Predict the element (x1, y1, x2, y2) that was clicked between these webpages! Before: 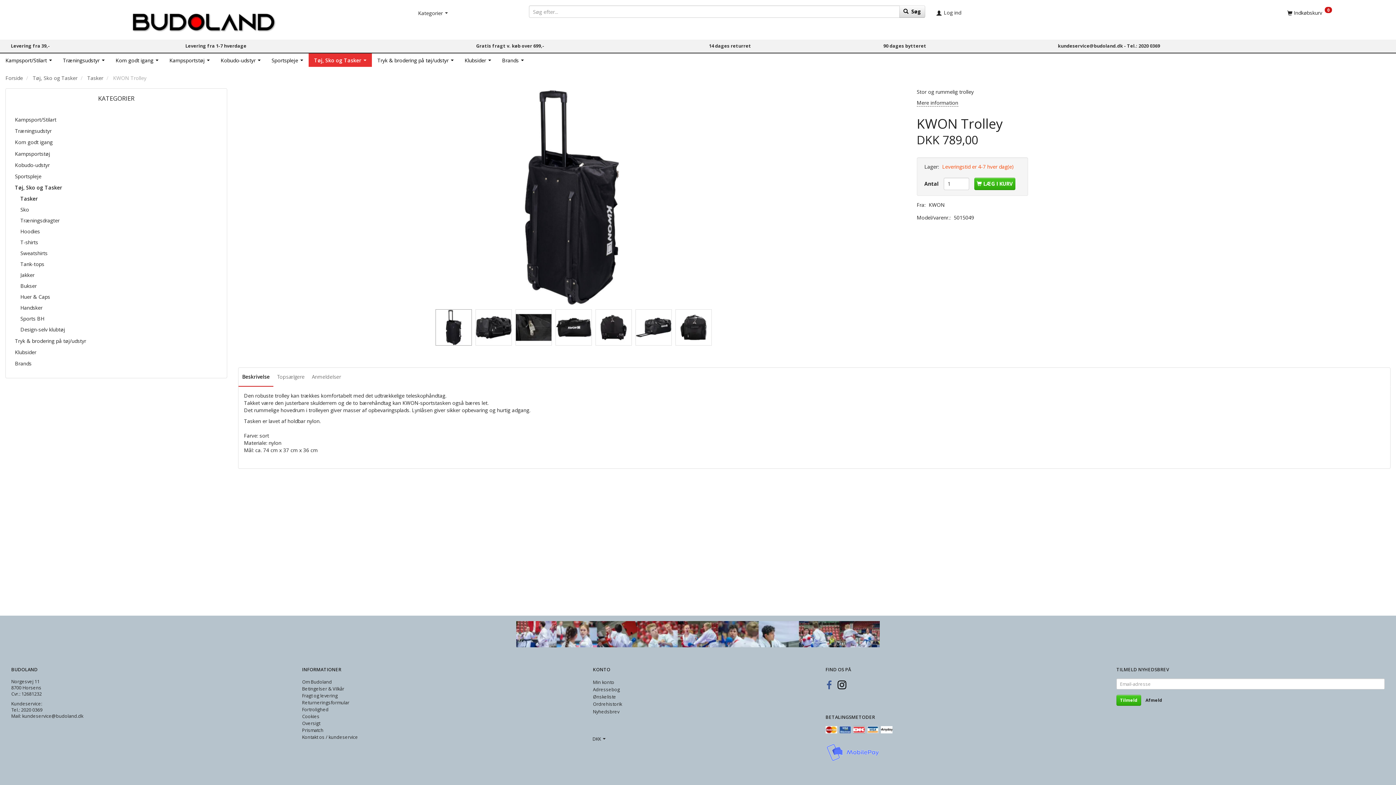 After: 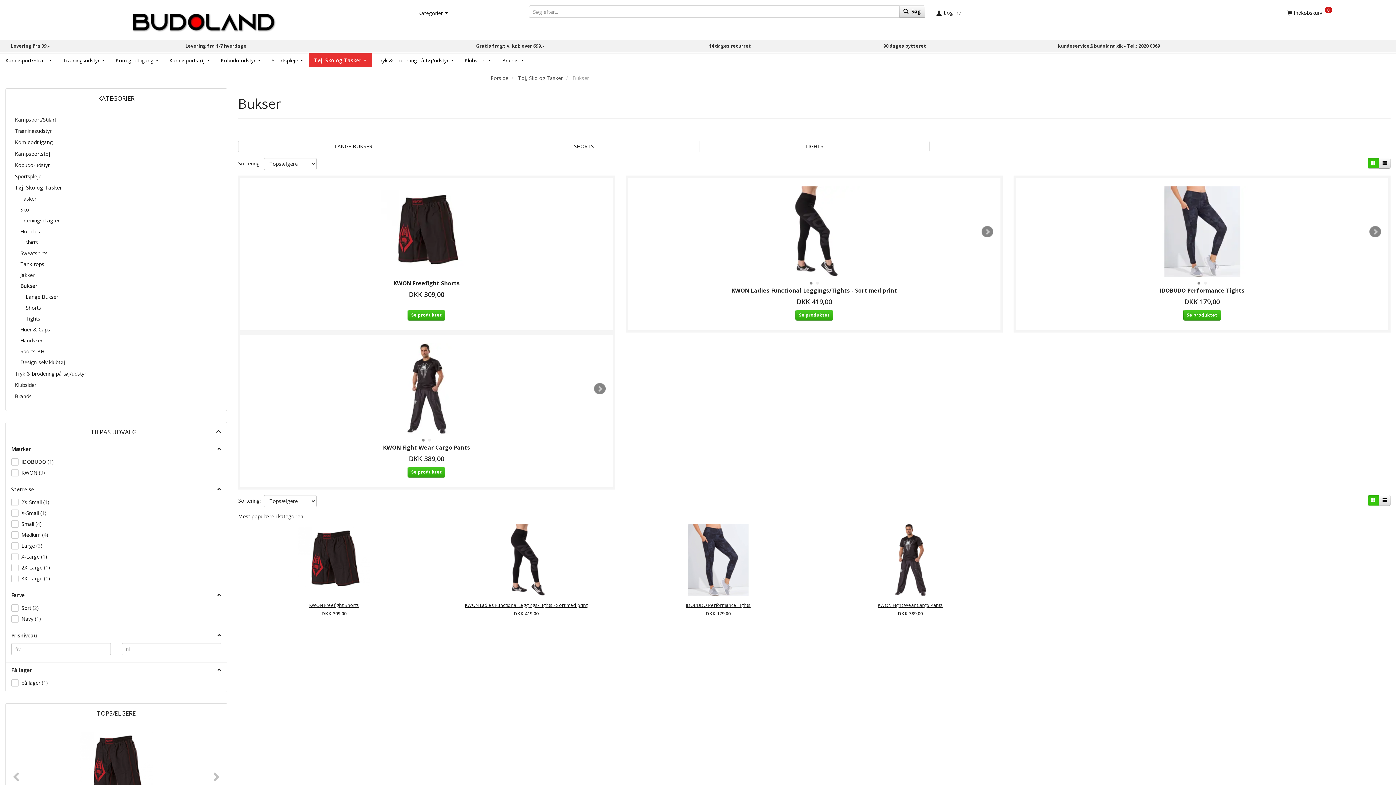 Action: label: Bukser bbox: (16, 280, 221, 291)